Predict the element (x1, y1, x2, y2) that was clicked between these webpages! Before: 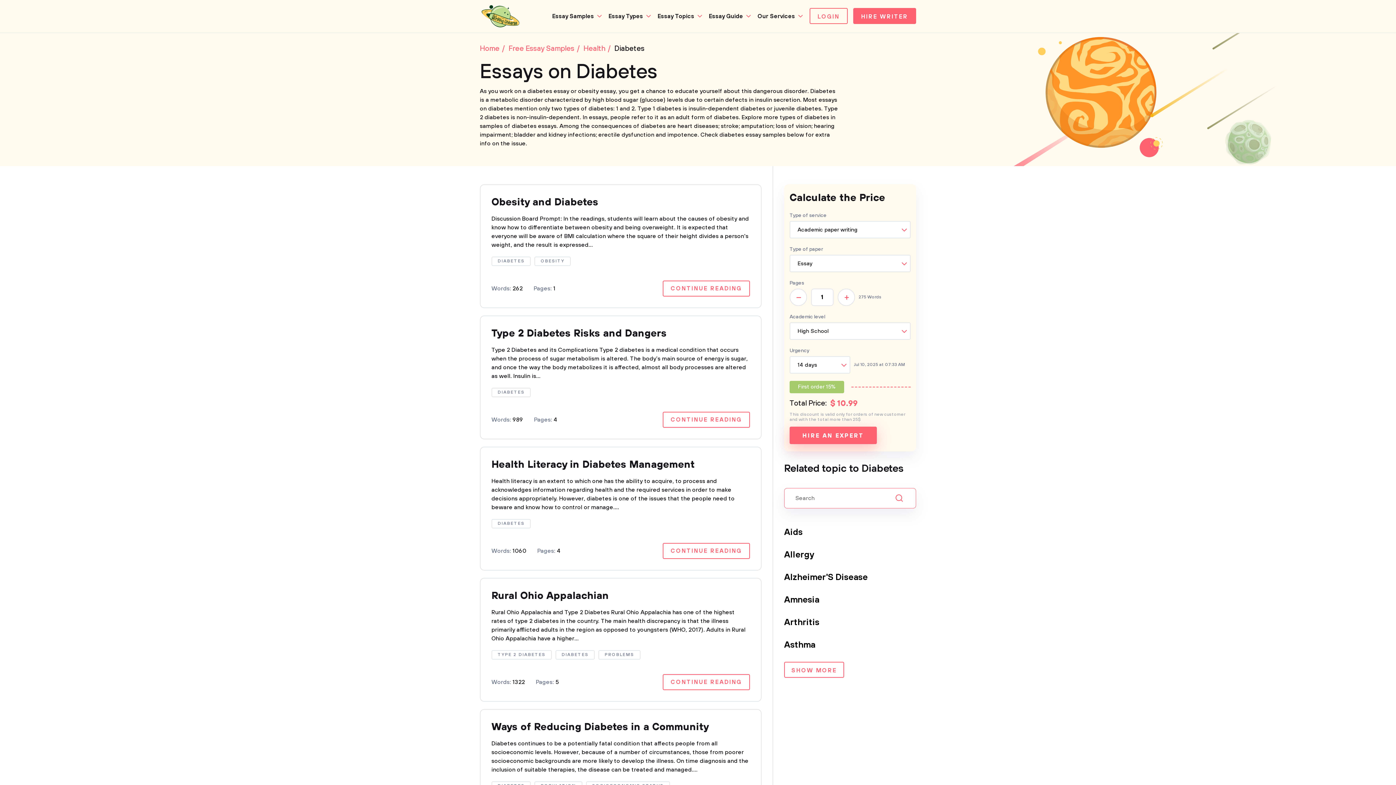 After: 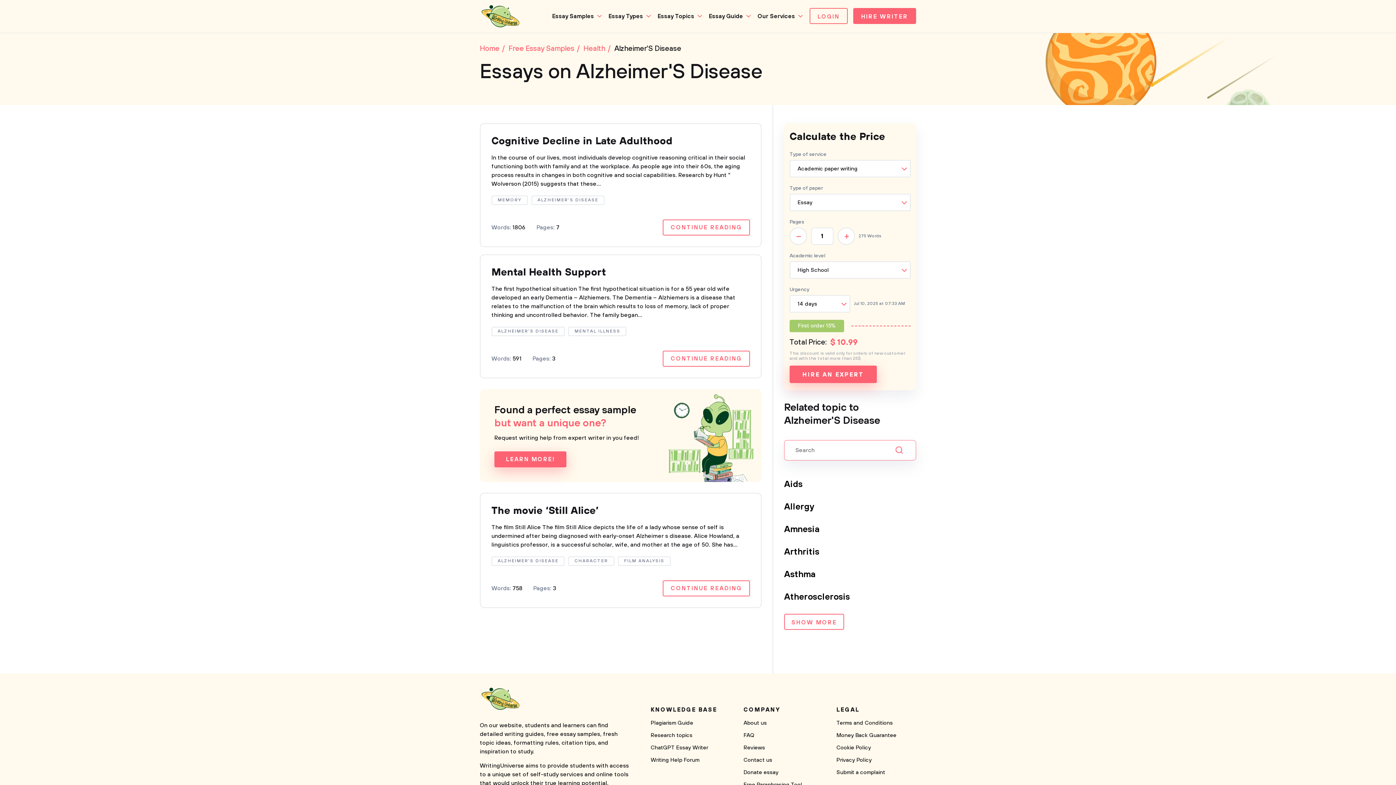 Action: label: Alzheimer'S Disease bbox: (784, 572, 868, 583)